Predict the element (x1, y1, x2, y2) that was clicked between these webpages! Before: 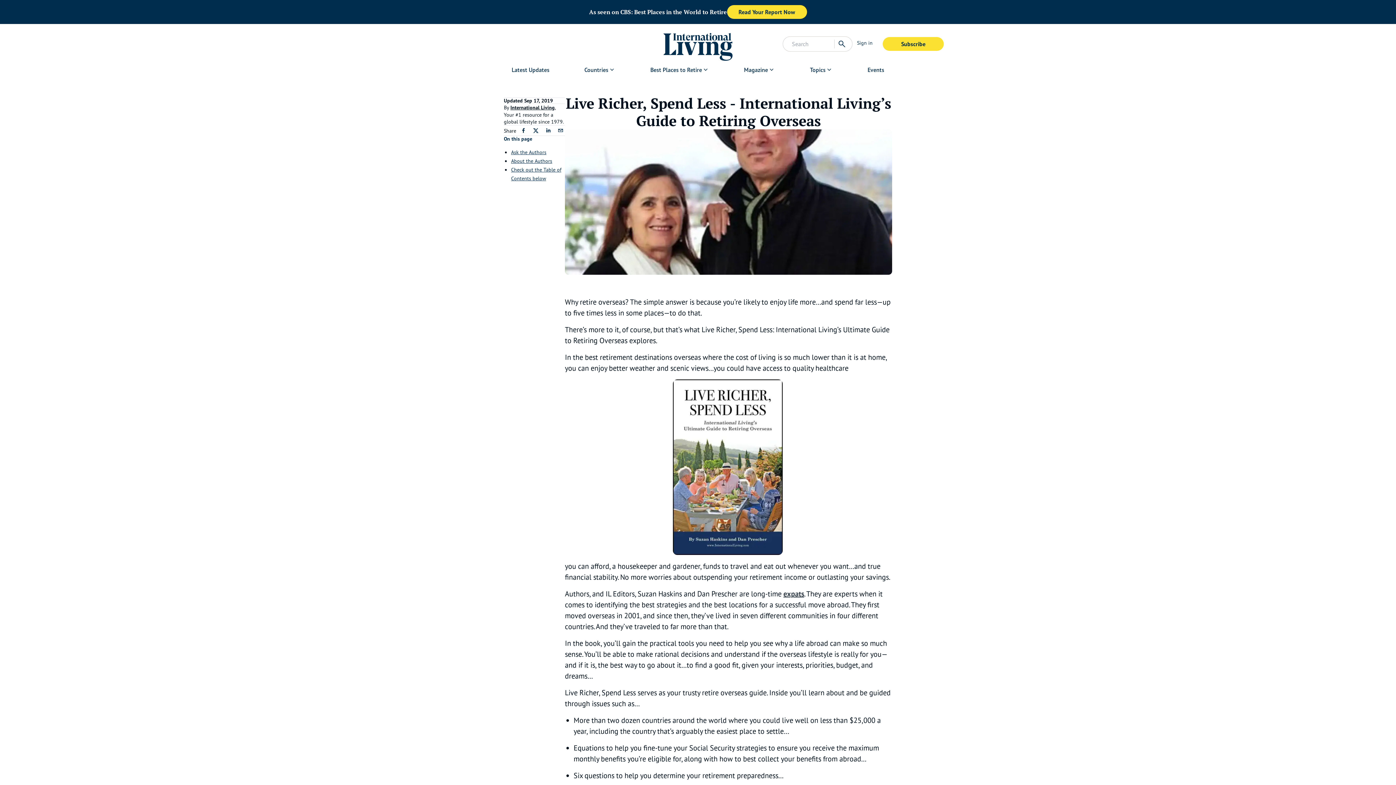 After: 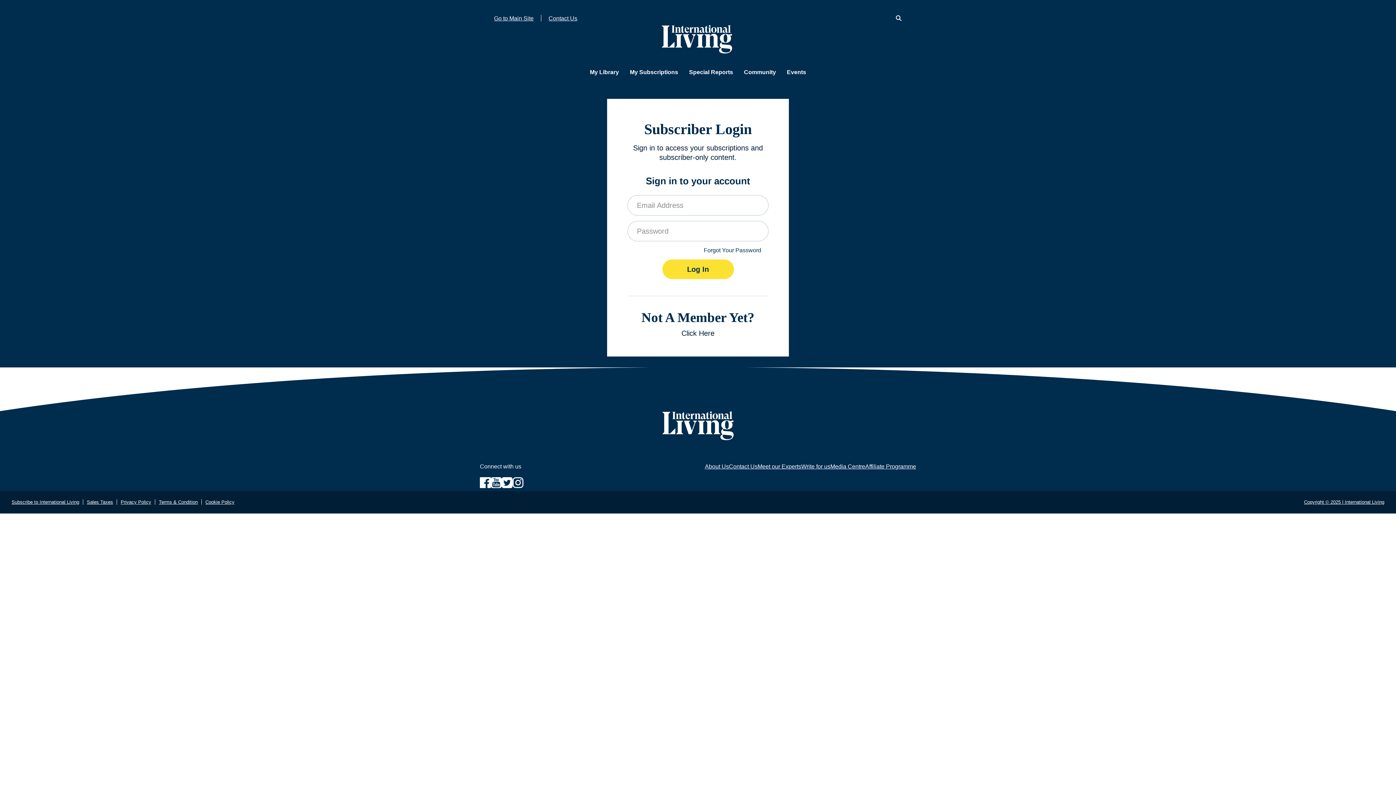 Action: bbox: (852, 37, 877, 48) label: Sign in